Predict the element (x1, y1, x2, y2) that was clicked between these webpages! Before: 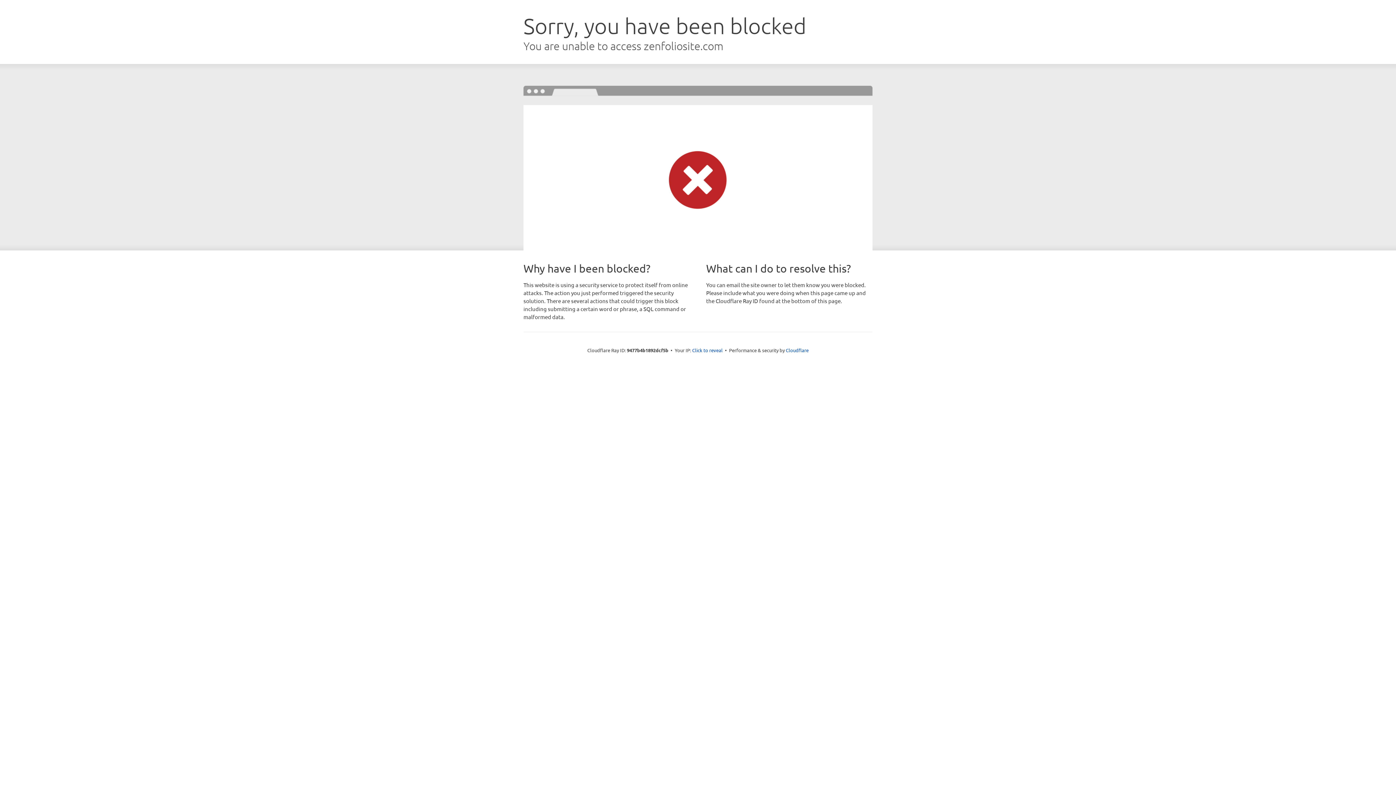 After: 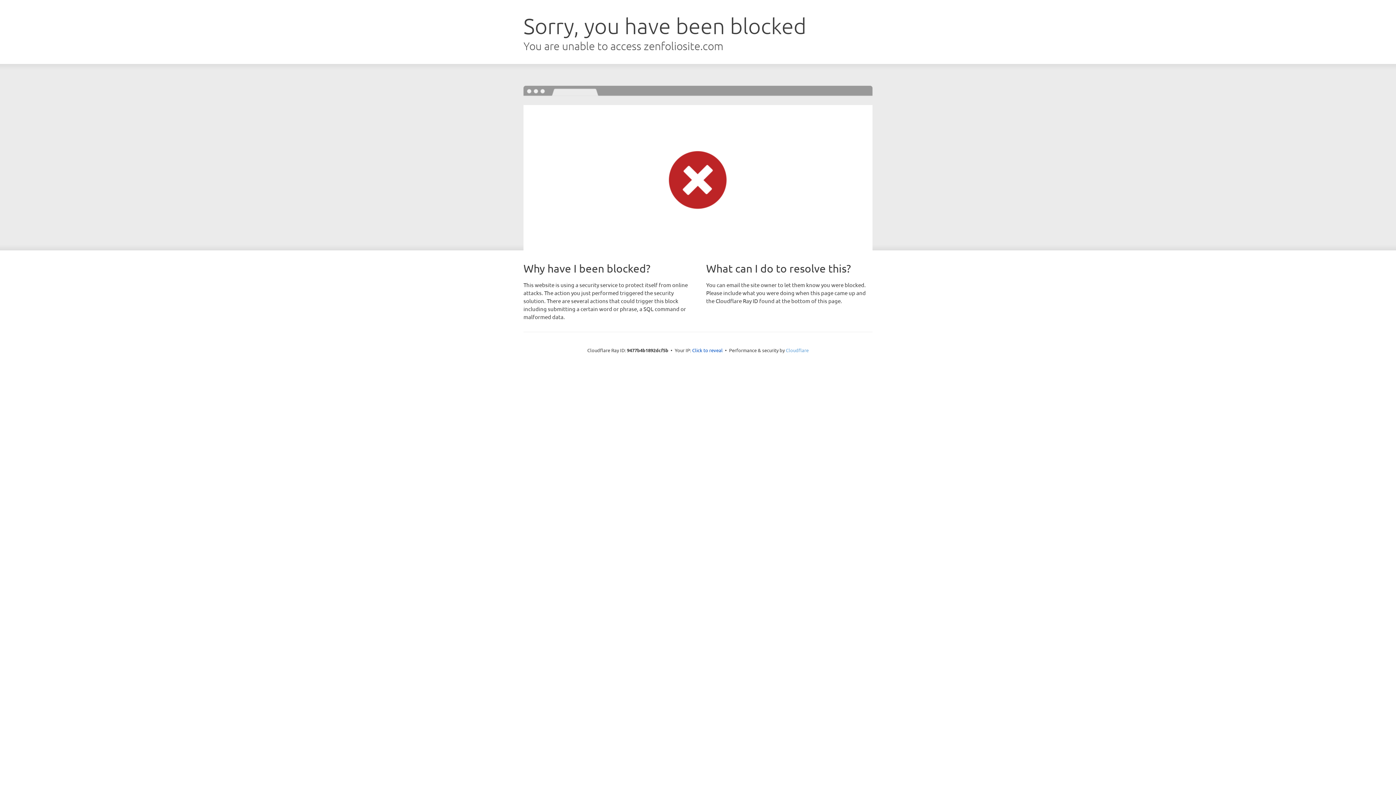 Action: label: Cloudflare bbox: (786, 347, 808, 353)